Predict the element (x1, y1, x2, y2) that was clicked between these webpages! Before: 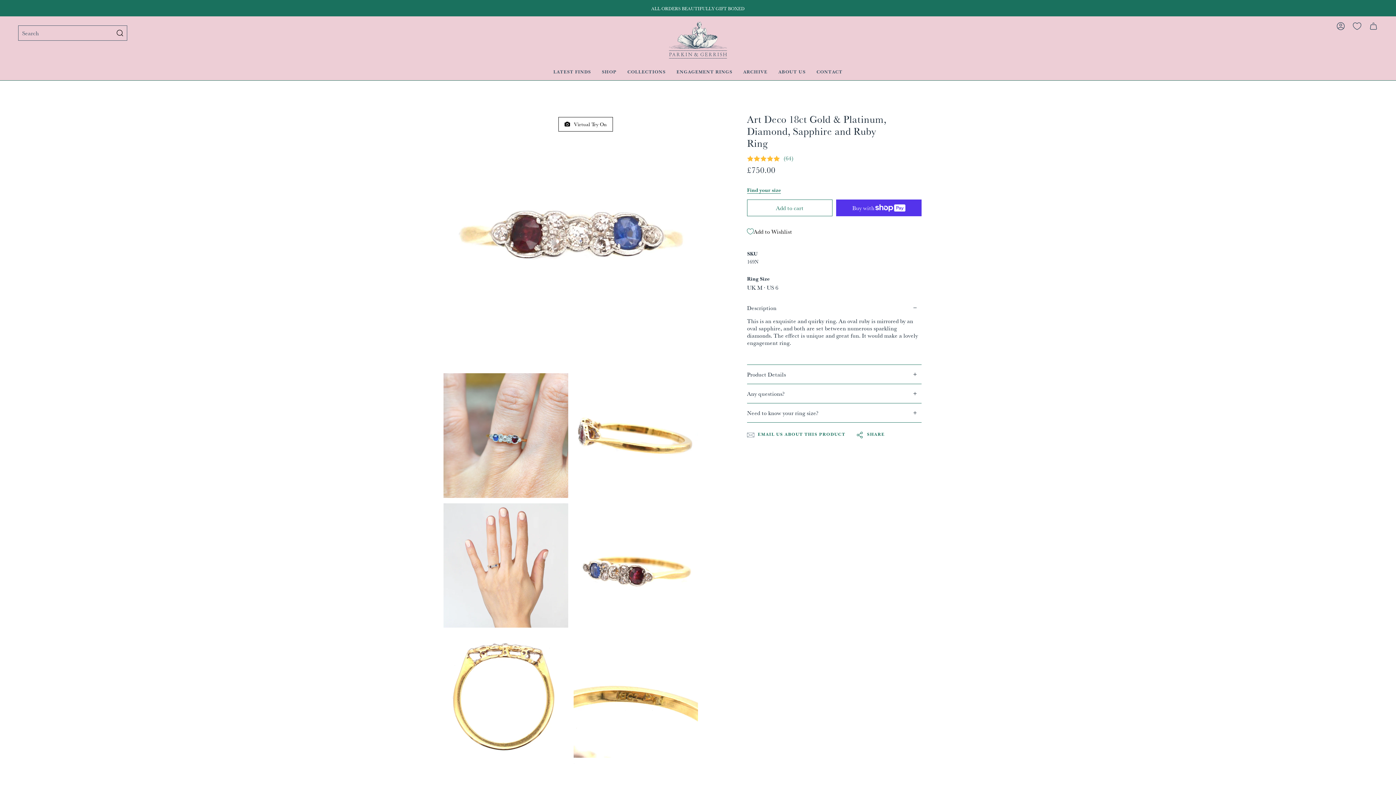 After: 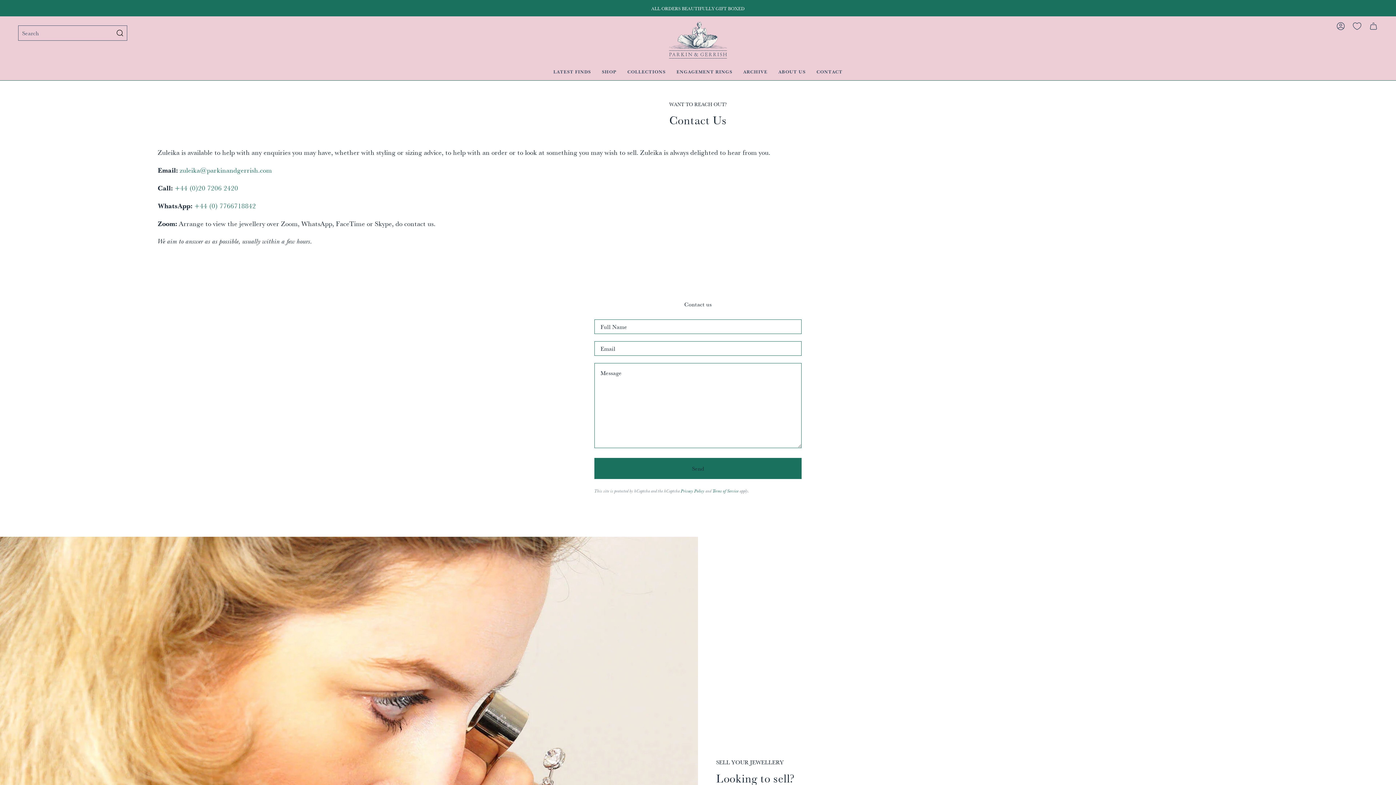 Action: label: CONTACT bbox: (811, 63, 848, 80)